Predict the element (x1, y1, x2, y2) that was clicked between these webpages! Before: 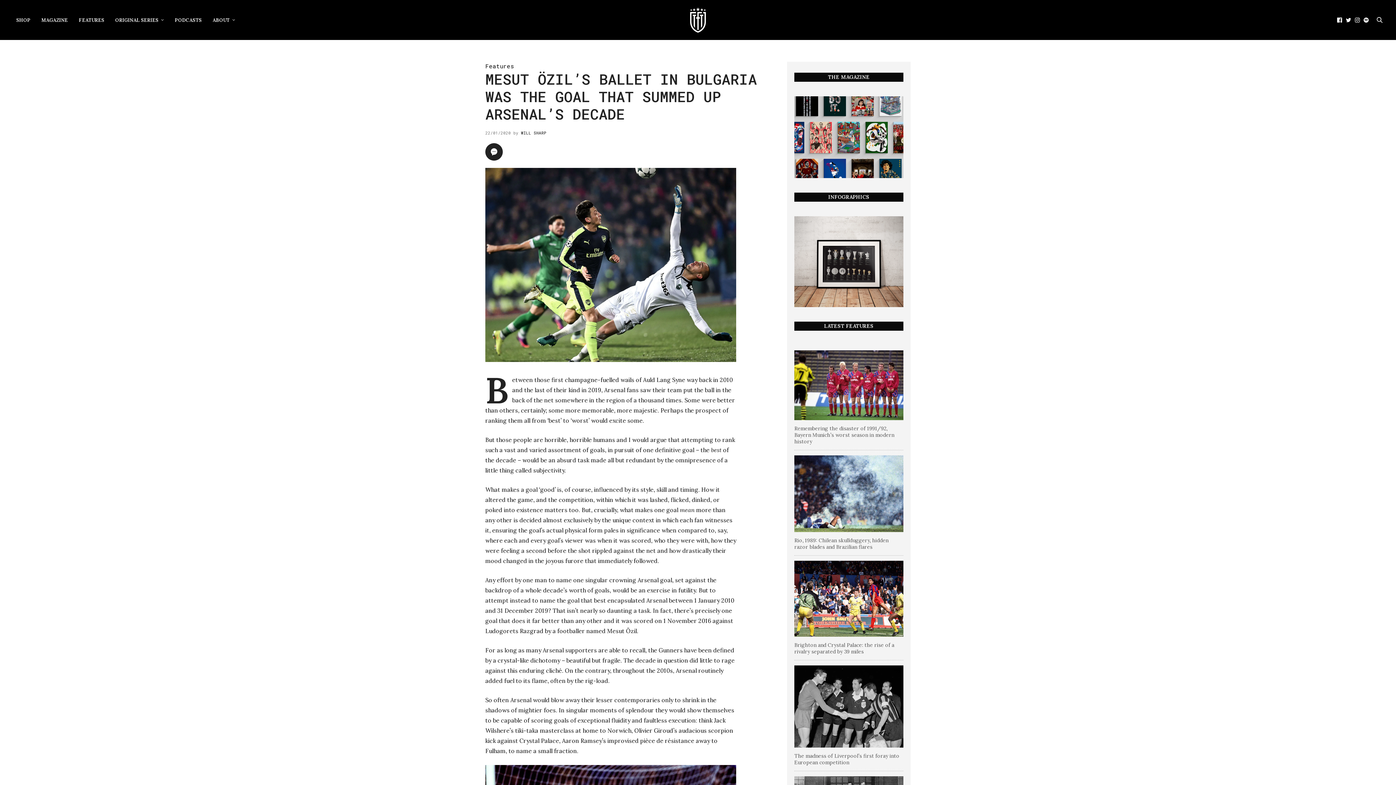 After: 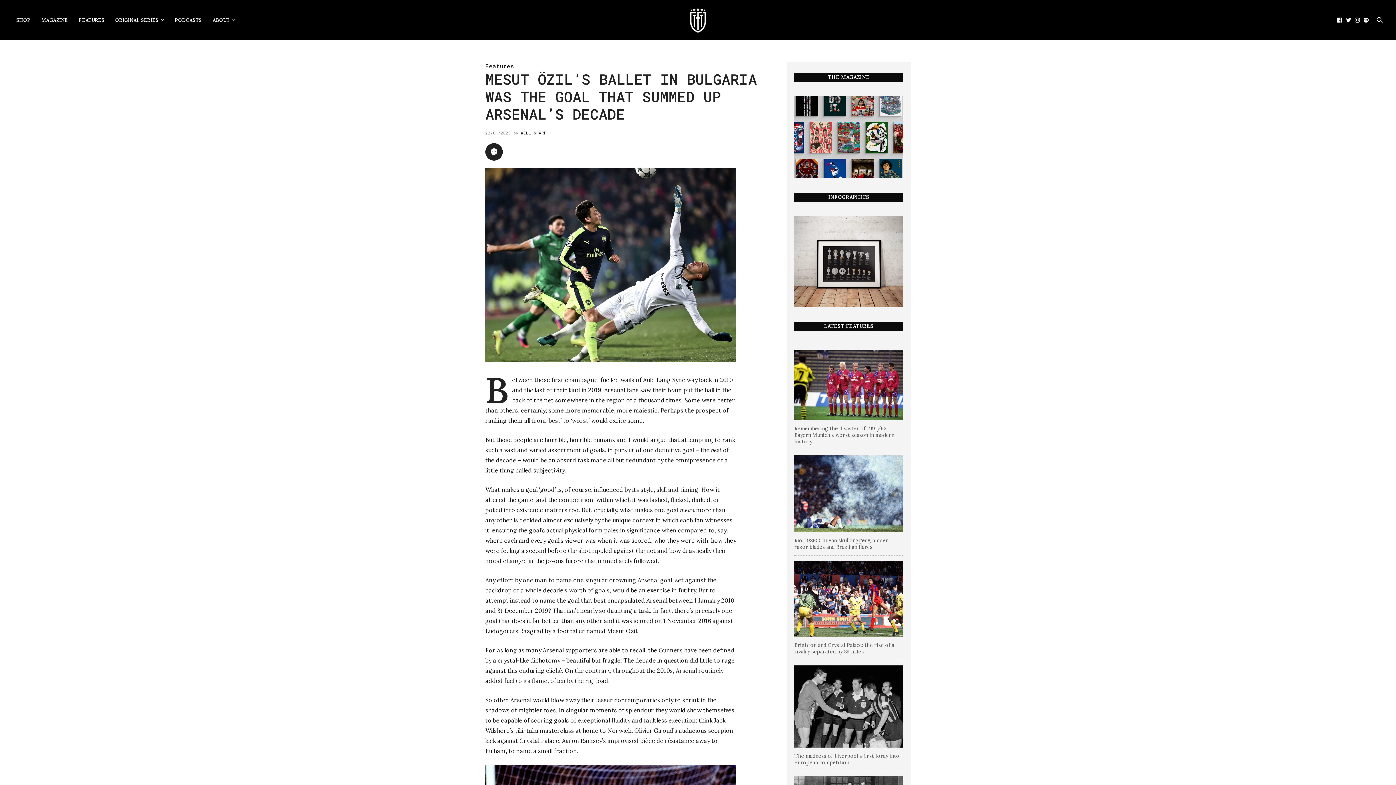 Action: bbox: (1344, 17, 1353, 22)